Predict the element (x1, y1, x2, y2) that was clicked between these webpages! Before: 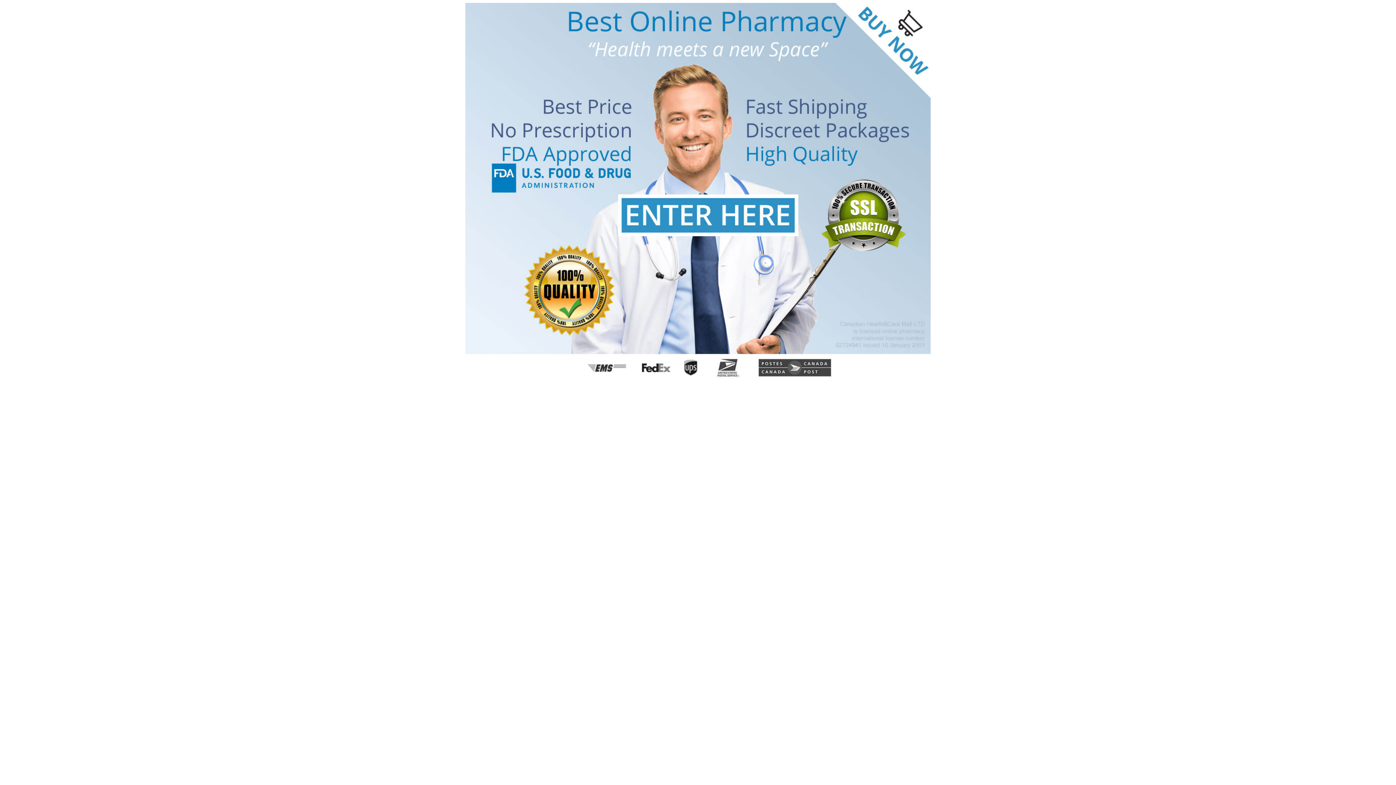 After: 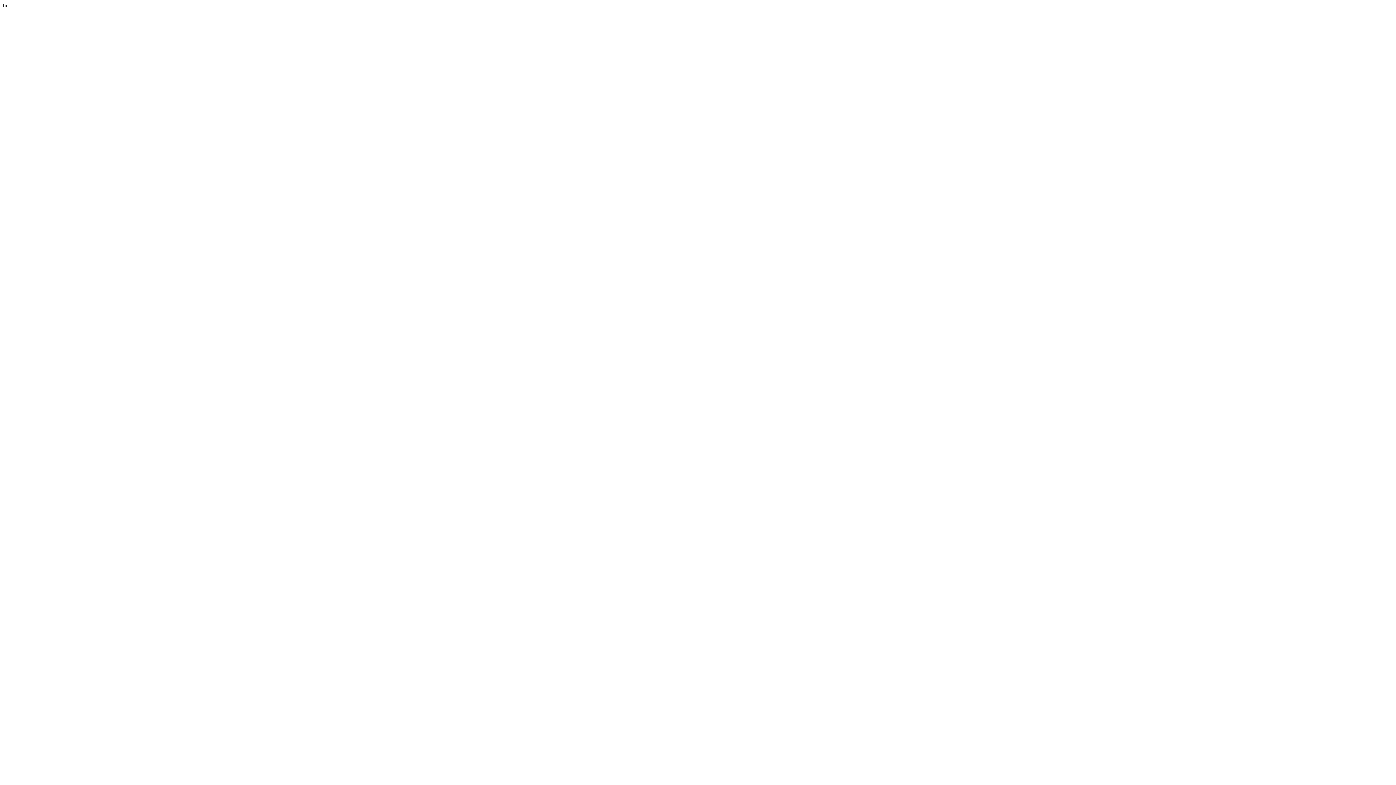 Action: bbox: (465, 376, 930, 382)